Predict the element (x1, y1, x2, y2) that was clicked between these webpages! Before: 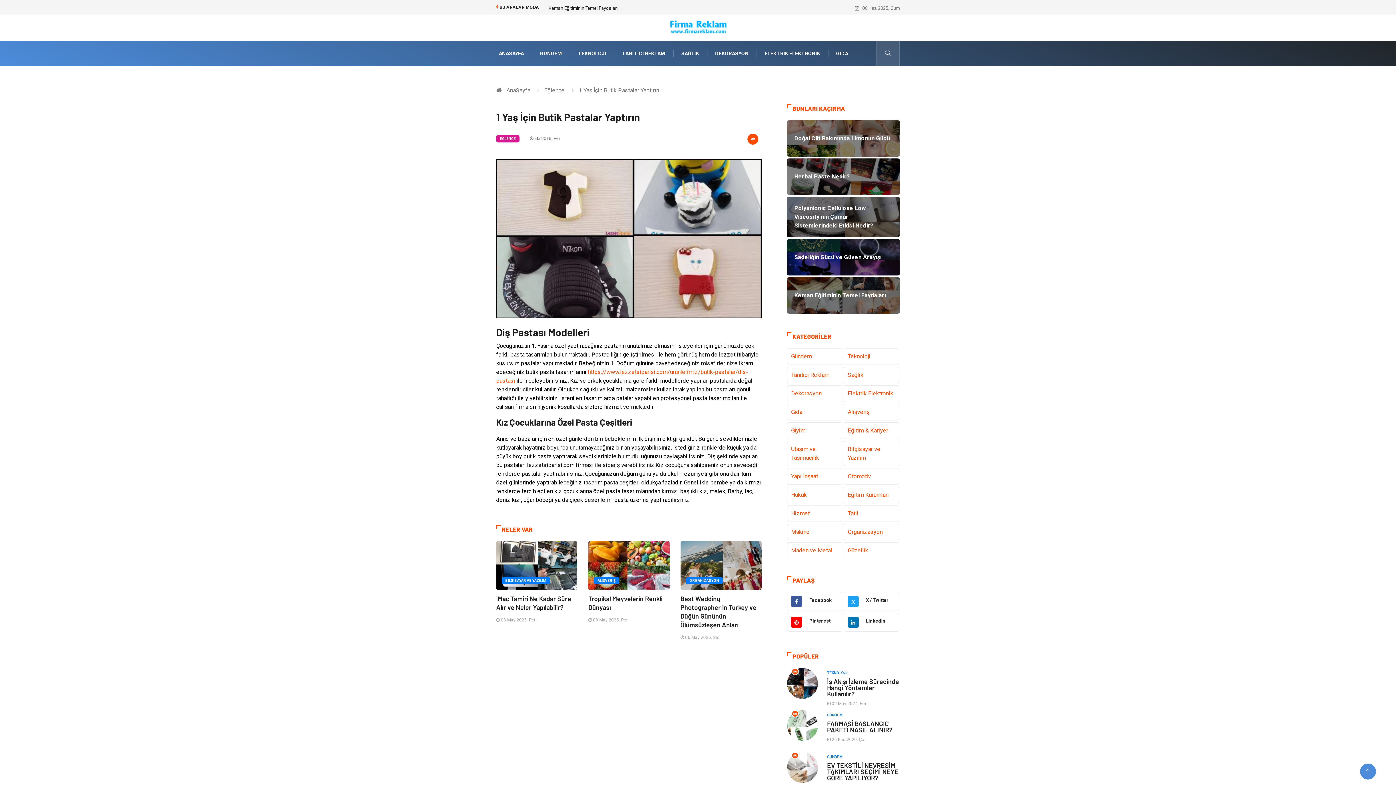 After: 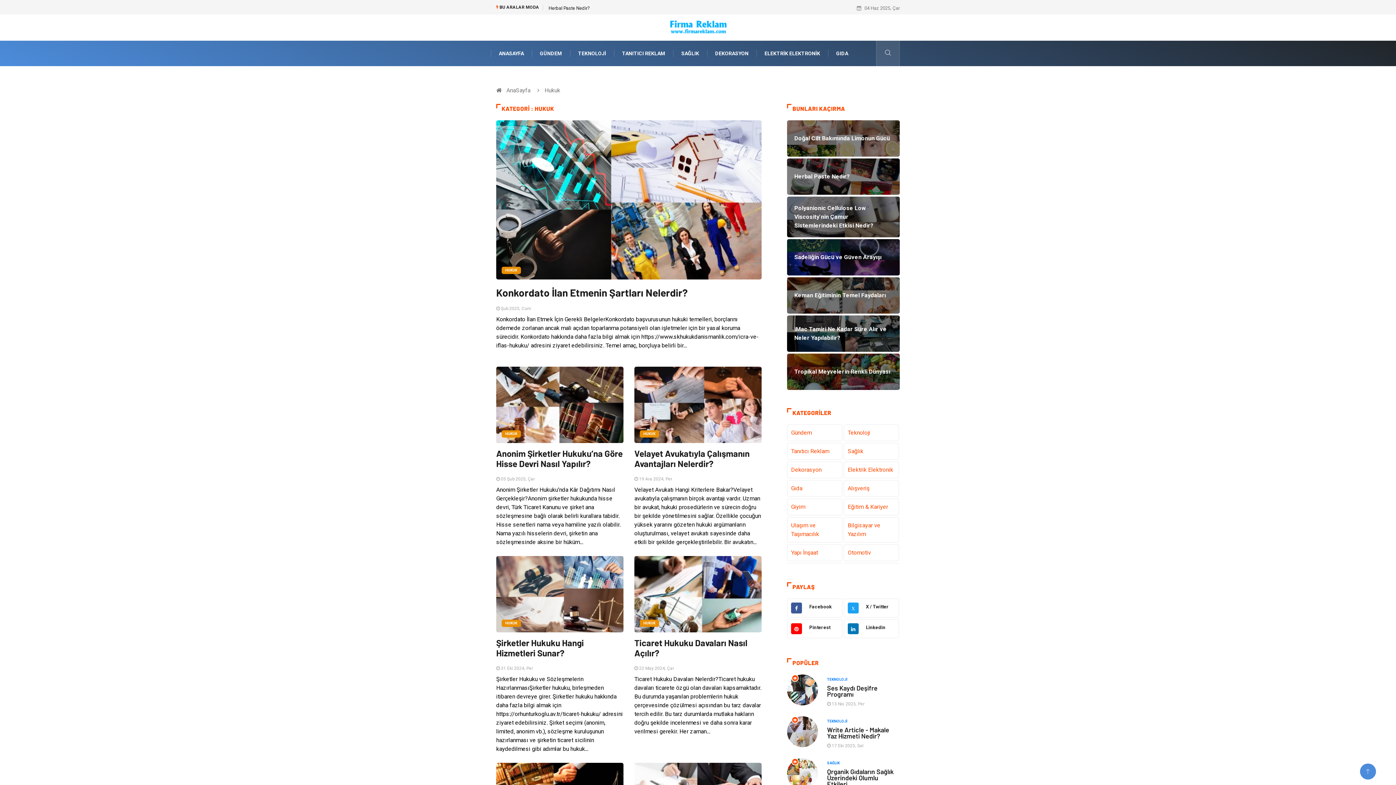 Action: bbox: (787, 486, 842, 503) label: Hukuk